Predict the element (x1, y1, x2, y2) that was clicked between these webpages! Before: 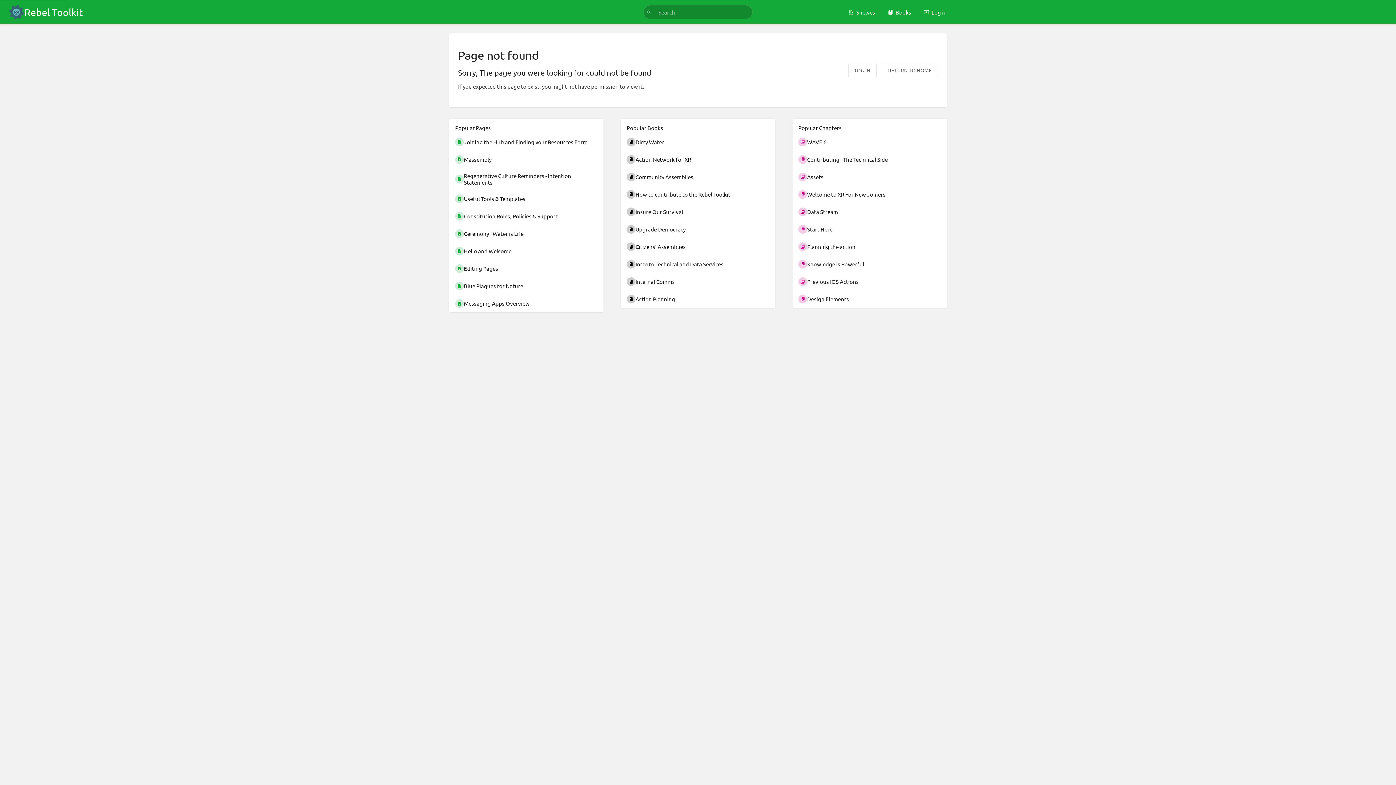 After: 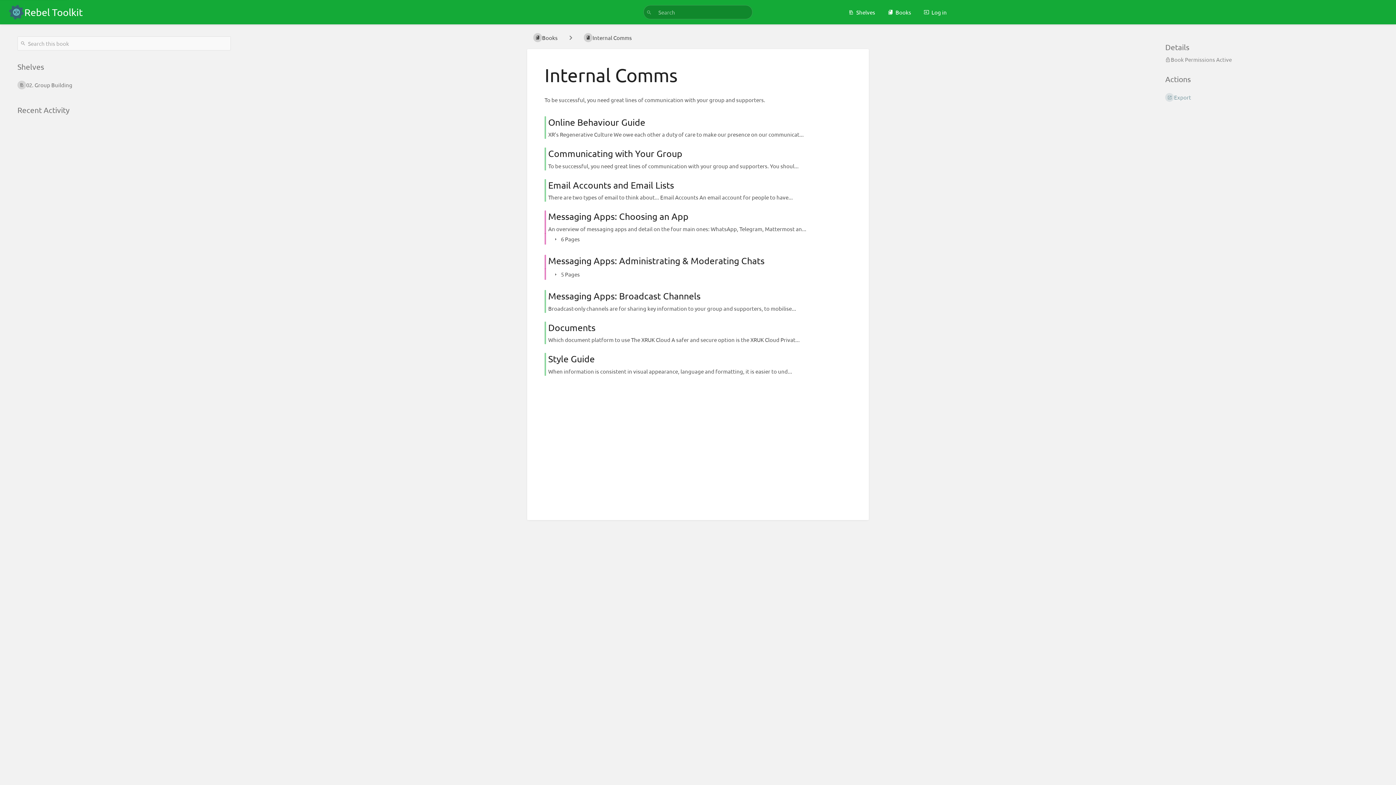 Action: bbox: (621, 273, 775, 290) label: Internal Comms